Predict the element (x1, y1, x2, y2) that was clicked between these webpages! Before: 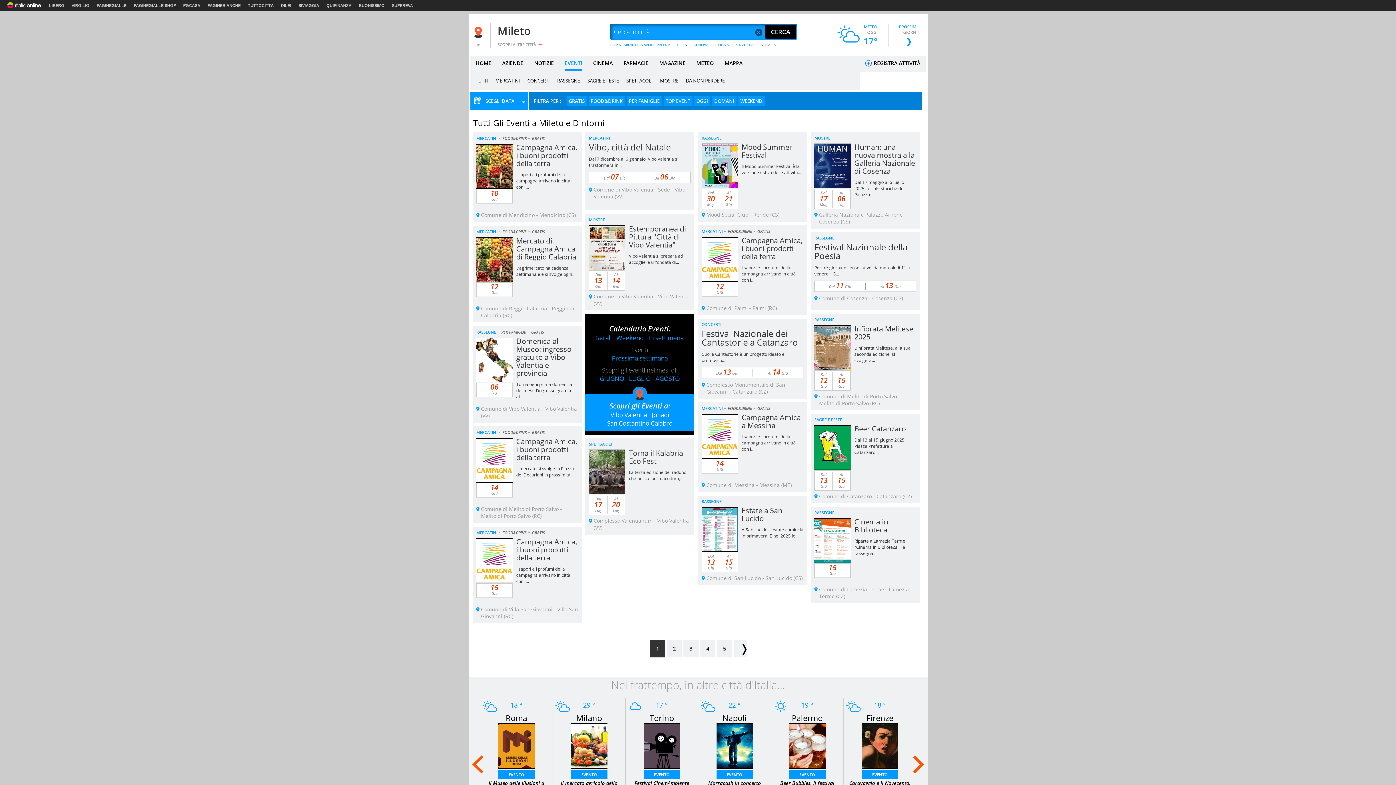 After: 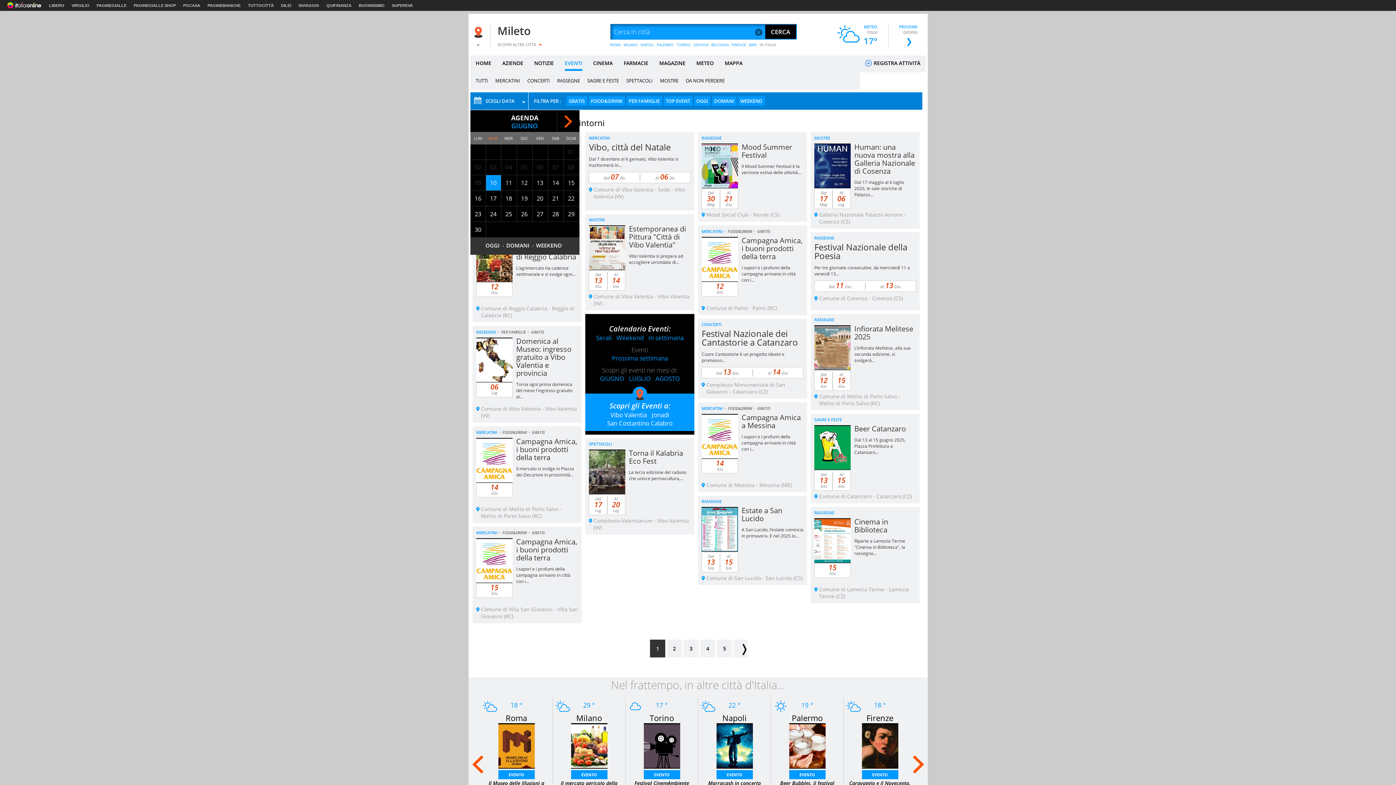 Action: bbox: (470, 92, 528, 109) label: SCEGLI DATA